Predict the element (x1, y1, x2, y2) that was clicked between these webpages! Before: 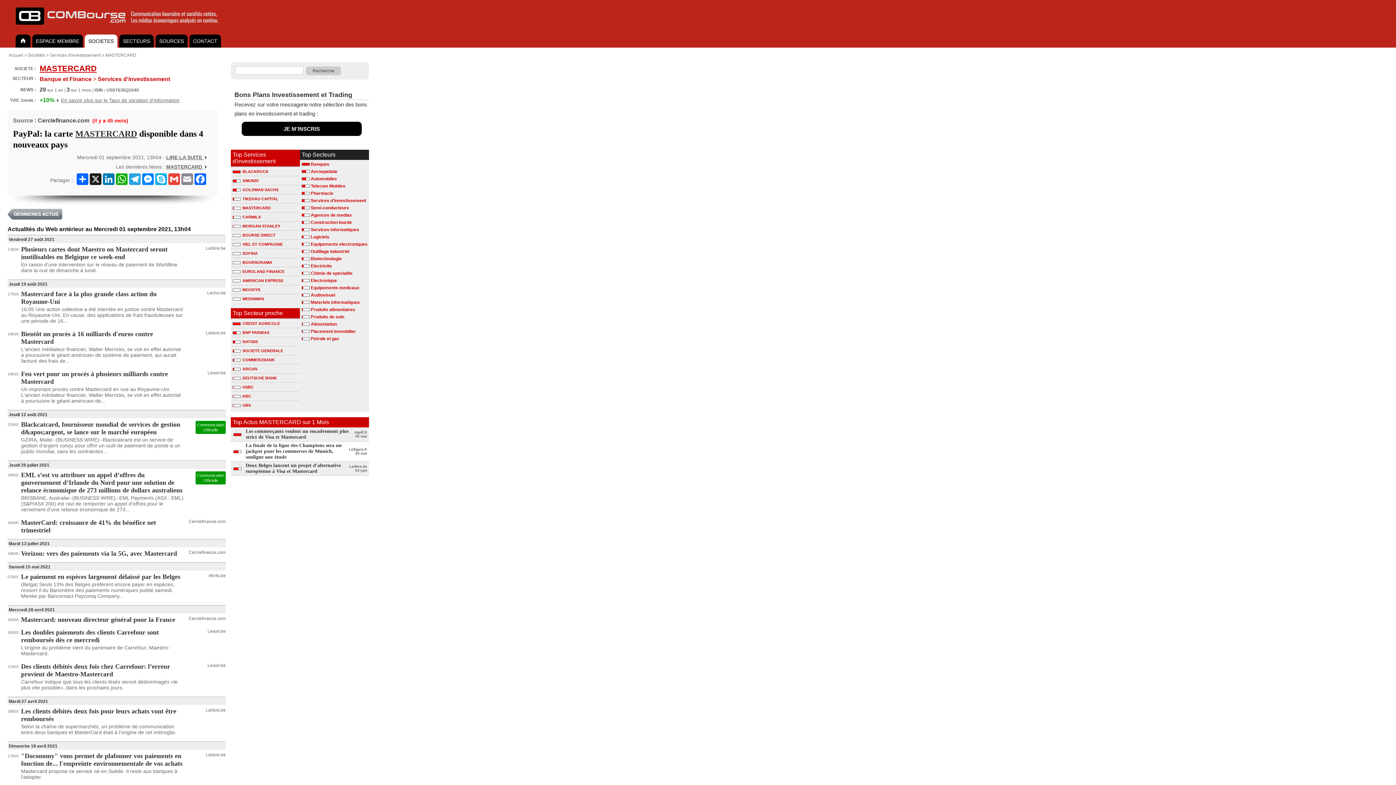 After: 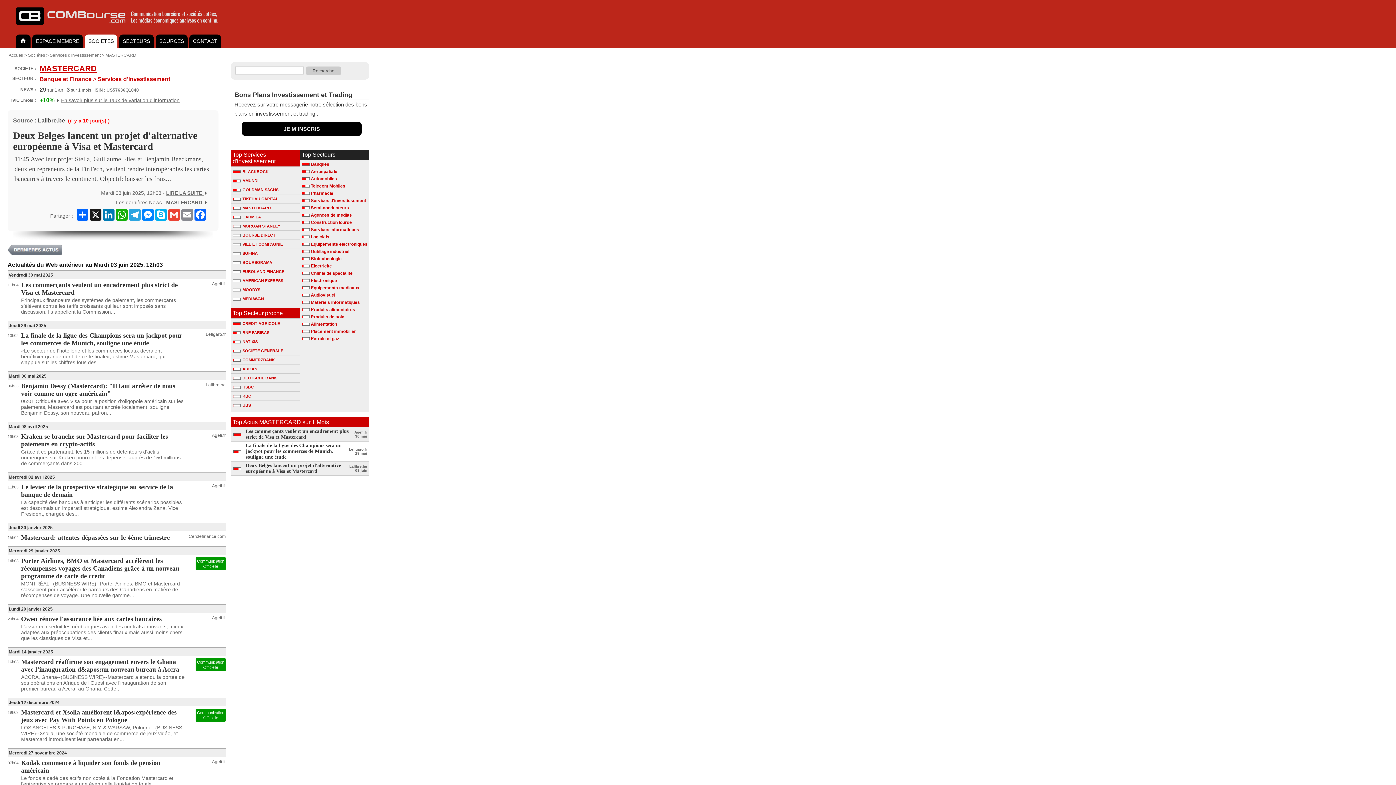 Action: bbox: (245, 462, 341, 474) label: Deux Belges lancent un projet d'alternative européenne à Visa et Mastercard